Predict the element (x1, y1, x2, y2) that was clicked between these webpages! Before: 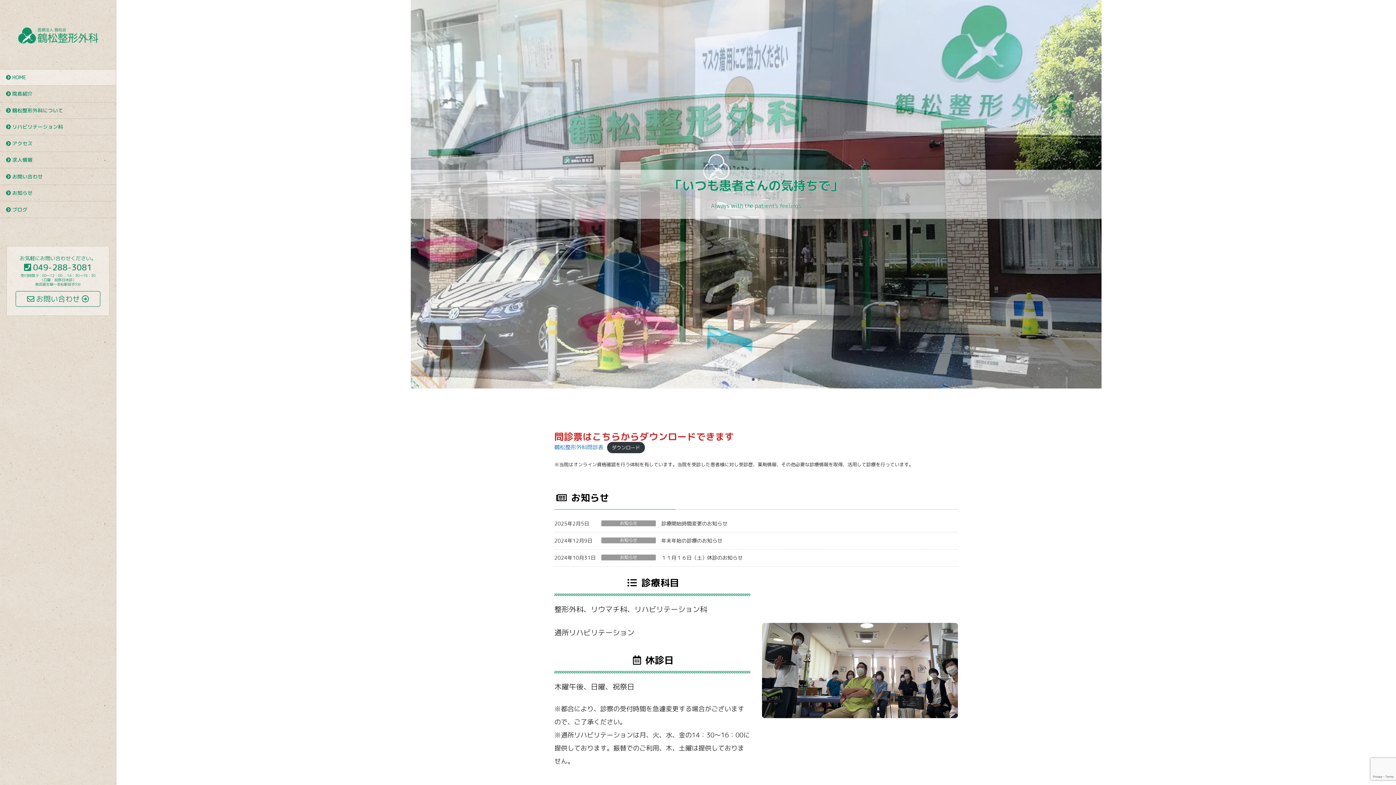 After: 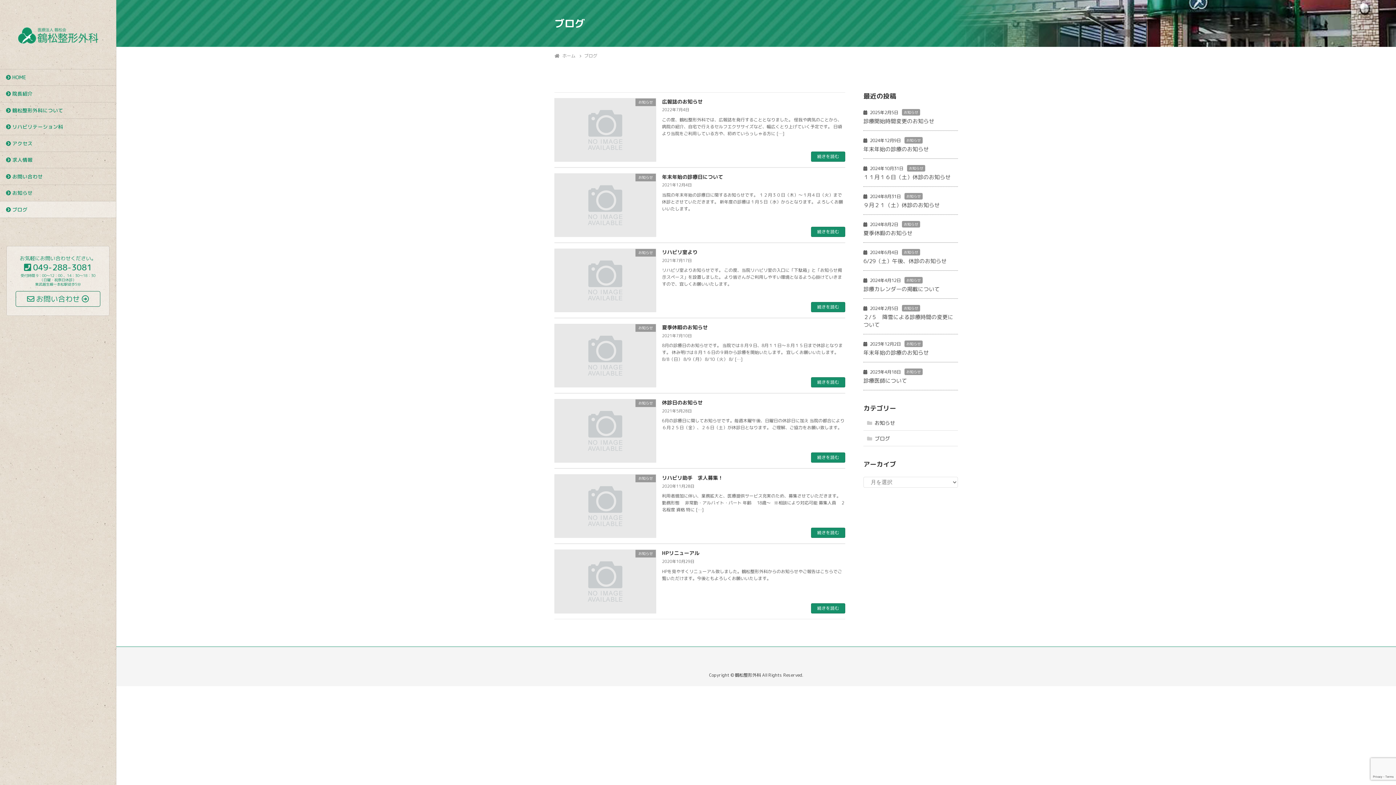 Action: bbox: (0, 201, 116, 217) label: ブログ